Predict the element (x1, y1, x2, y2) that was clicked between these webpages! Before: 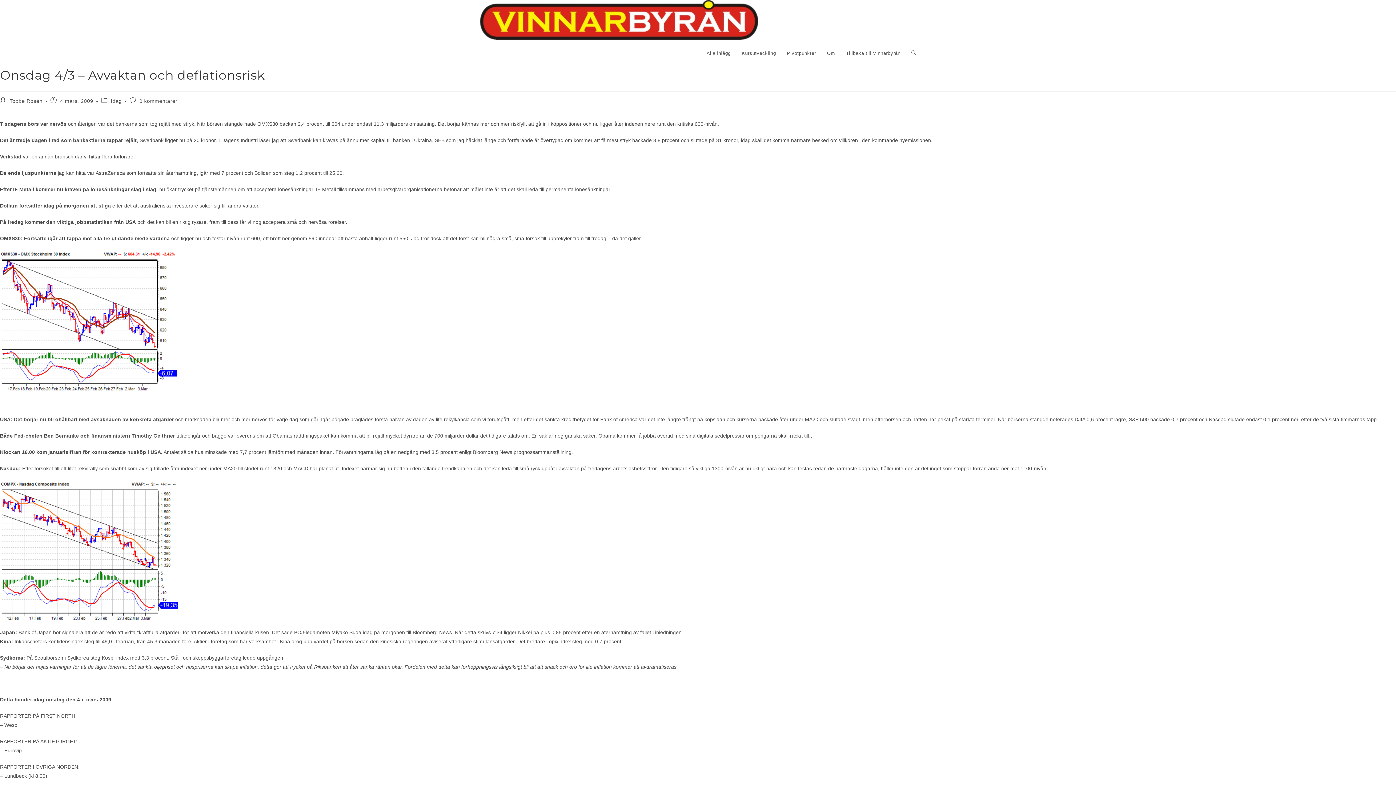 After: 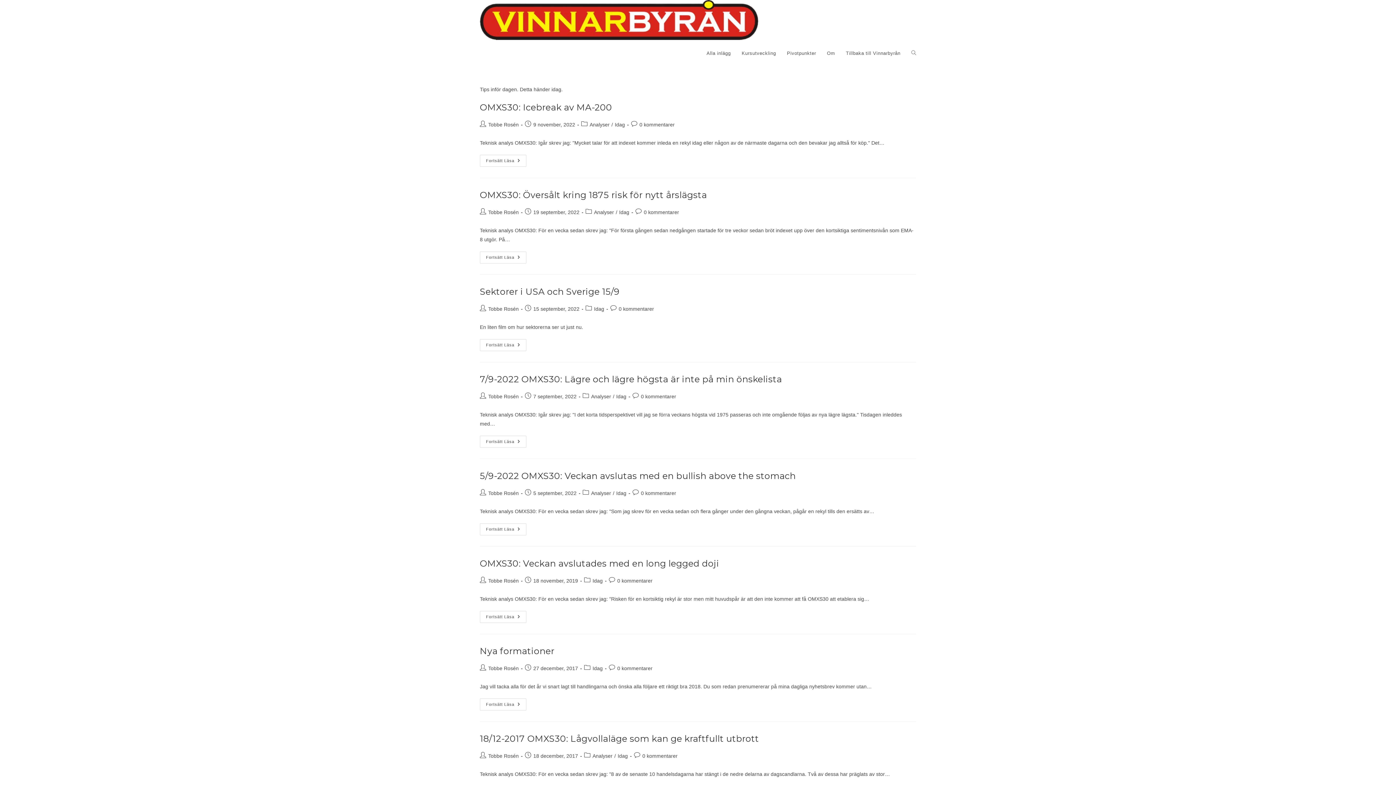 Action: bbox: (110, 98, 121, 104) label: Idag